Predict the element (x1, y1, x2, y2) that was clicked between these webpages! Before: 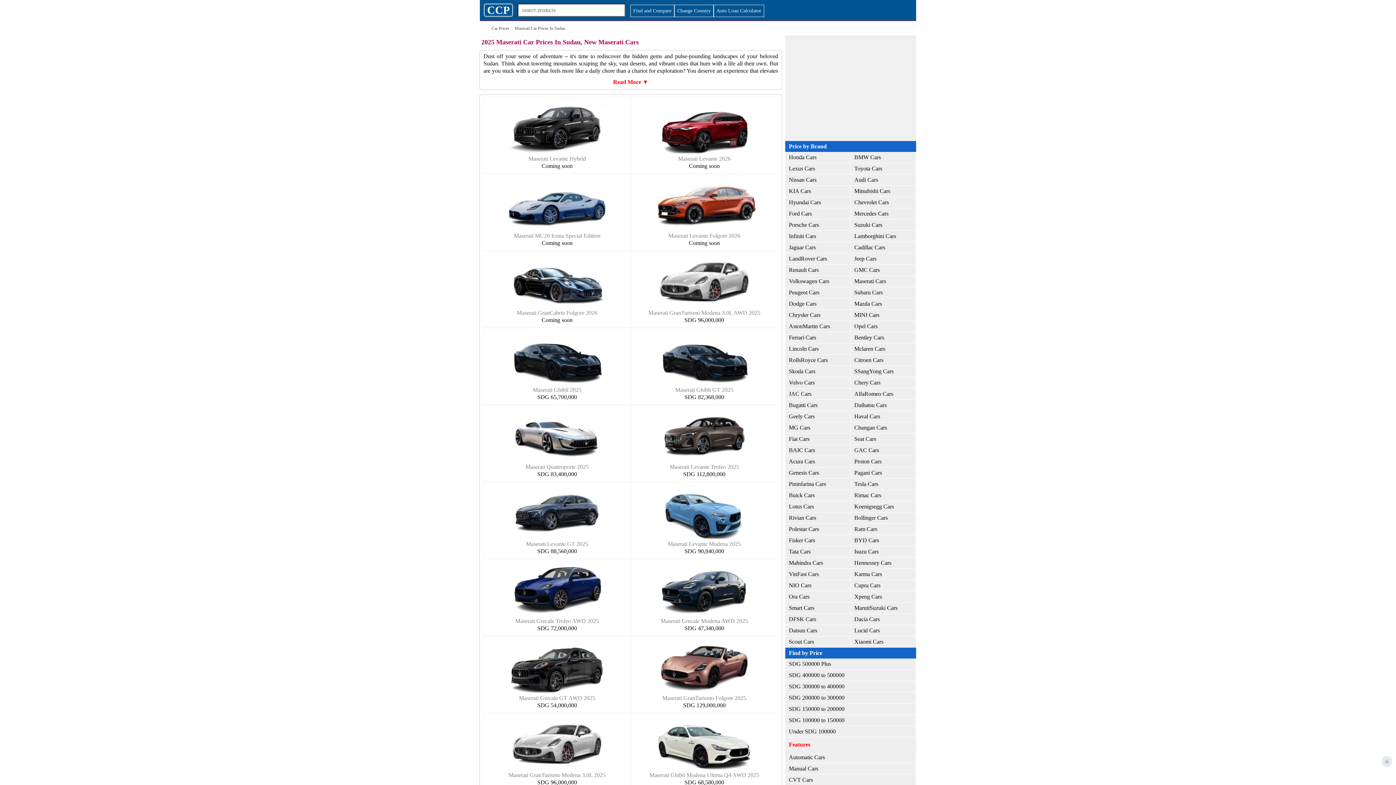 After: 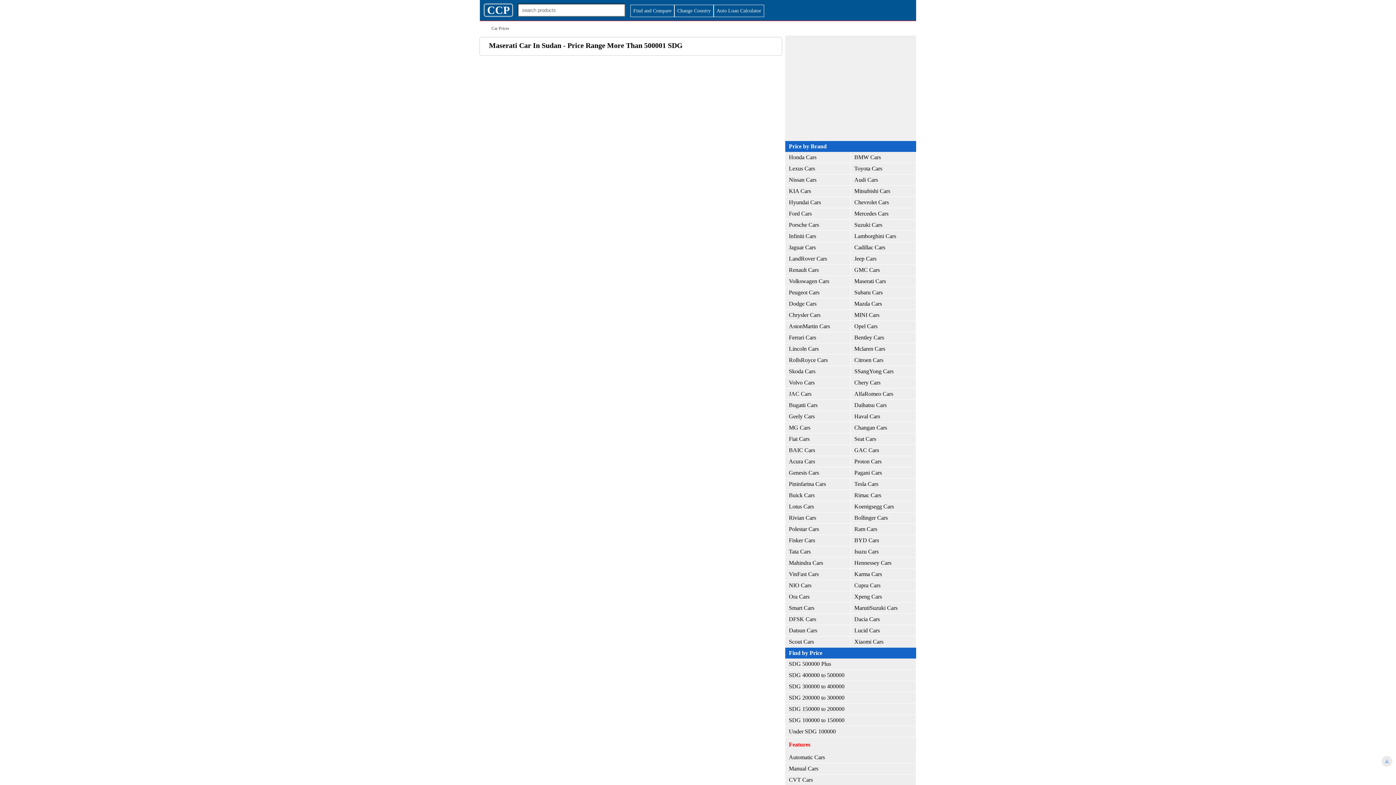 Action: label: SDG 500000 Plus bbox: (785, 658, 916, 670)